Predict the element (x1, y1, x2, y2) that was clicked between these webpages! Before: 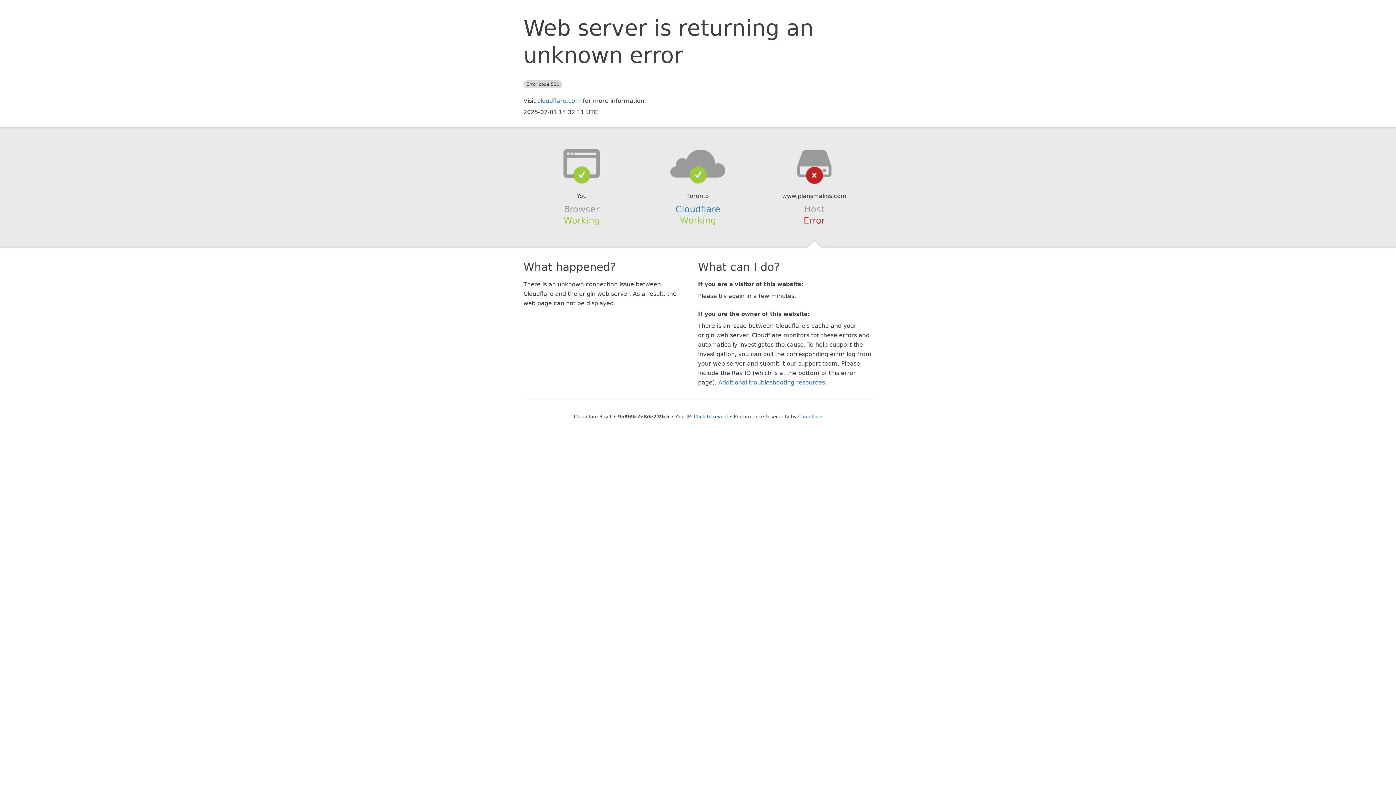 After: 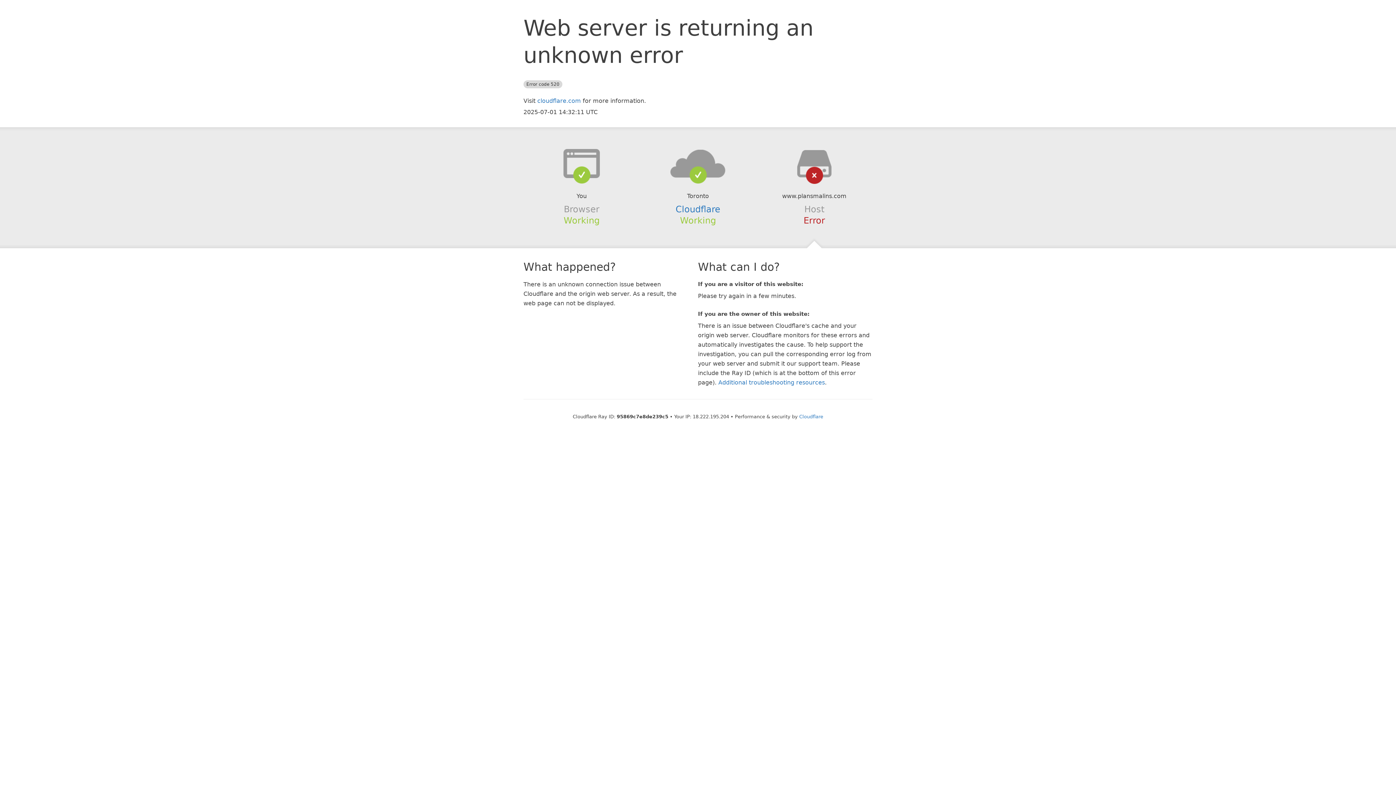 Action: bbox: (694, 414, 728, 419) label: Click to reveal